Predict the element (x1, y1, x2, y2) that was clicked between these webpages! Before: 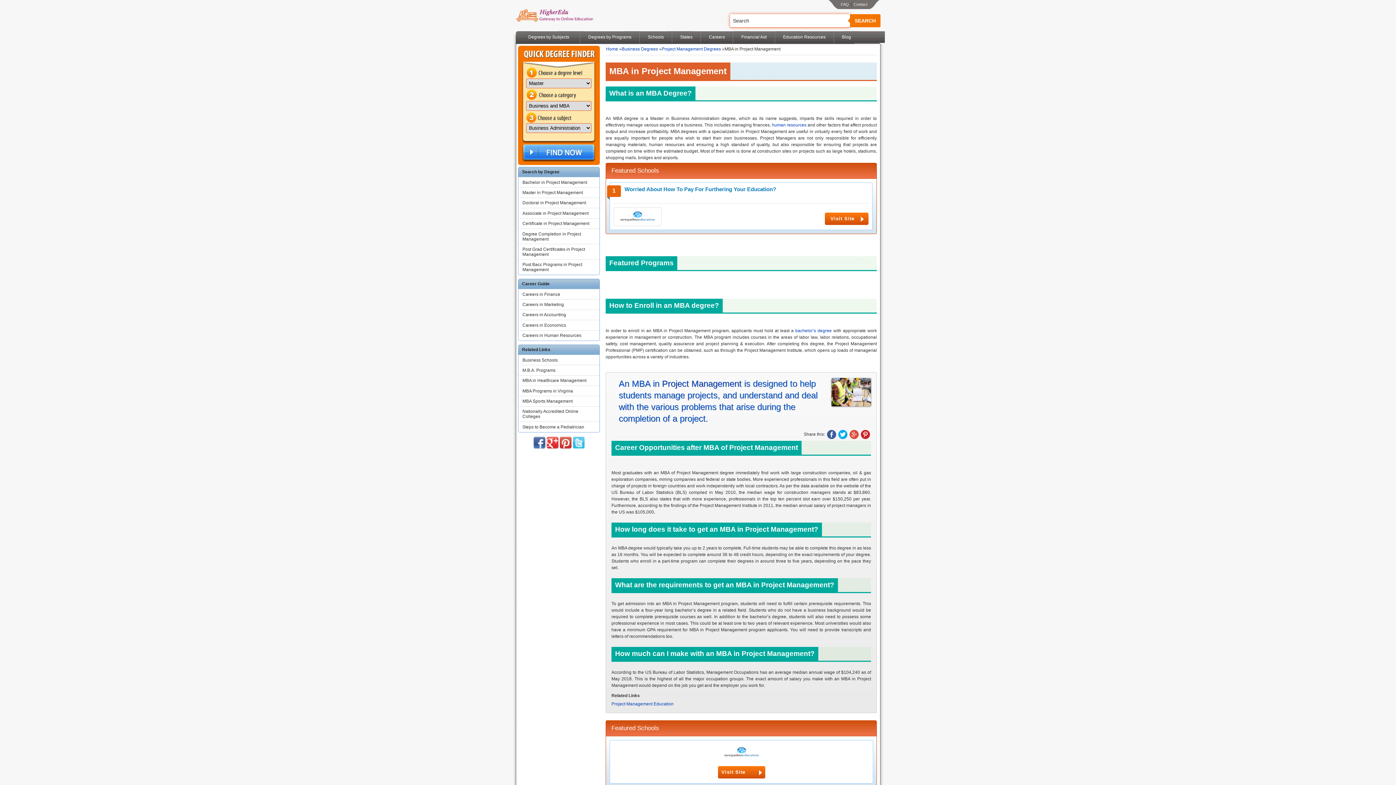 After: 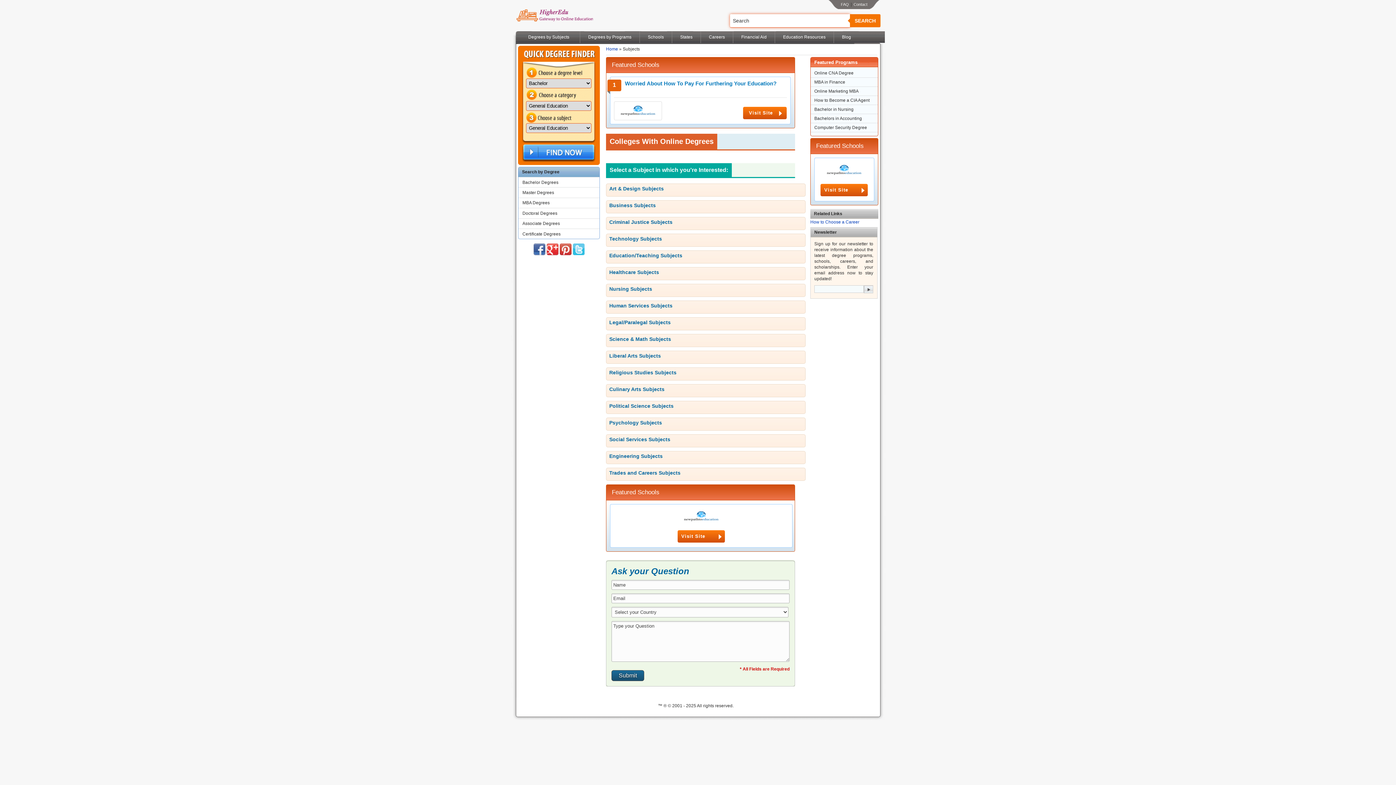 Action: label: Degrees by Subjects bbox: (517, 31, 580, 42)